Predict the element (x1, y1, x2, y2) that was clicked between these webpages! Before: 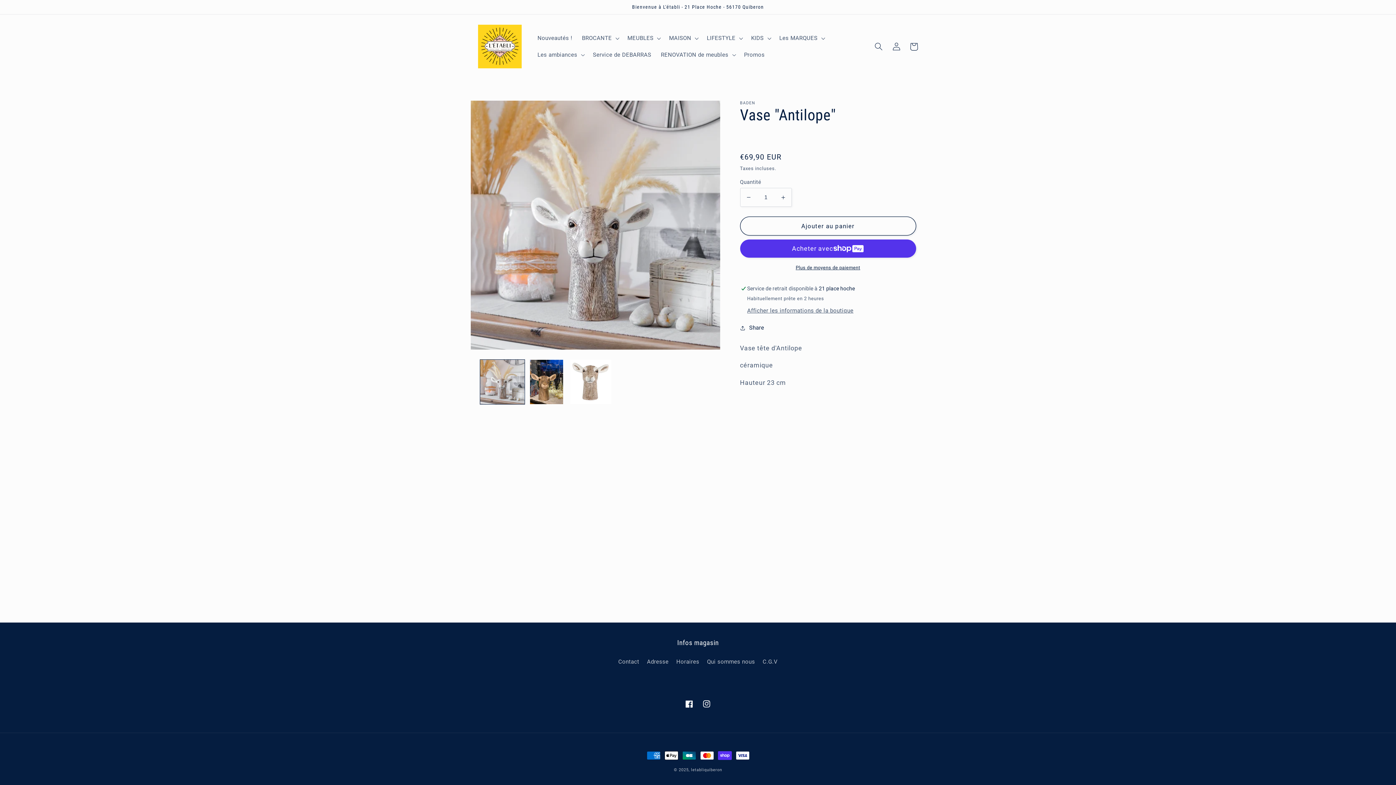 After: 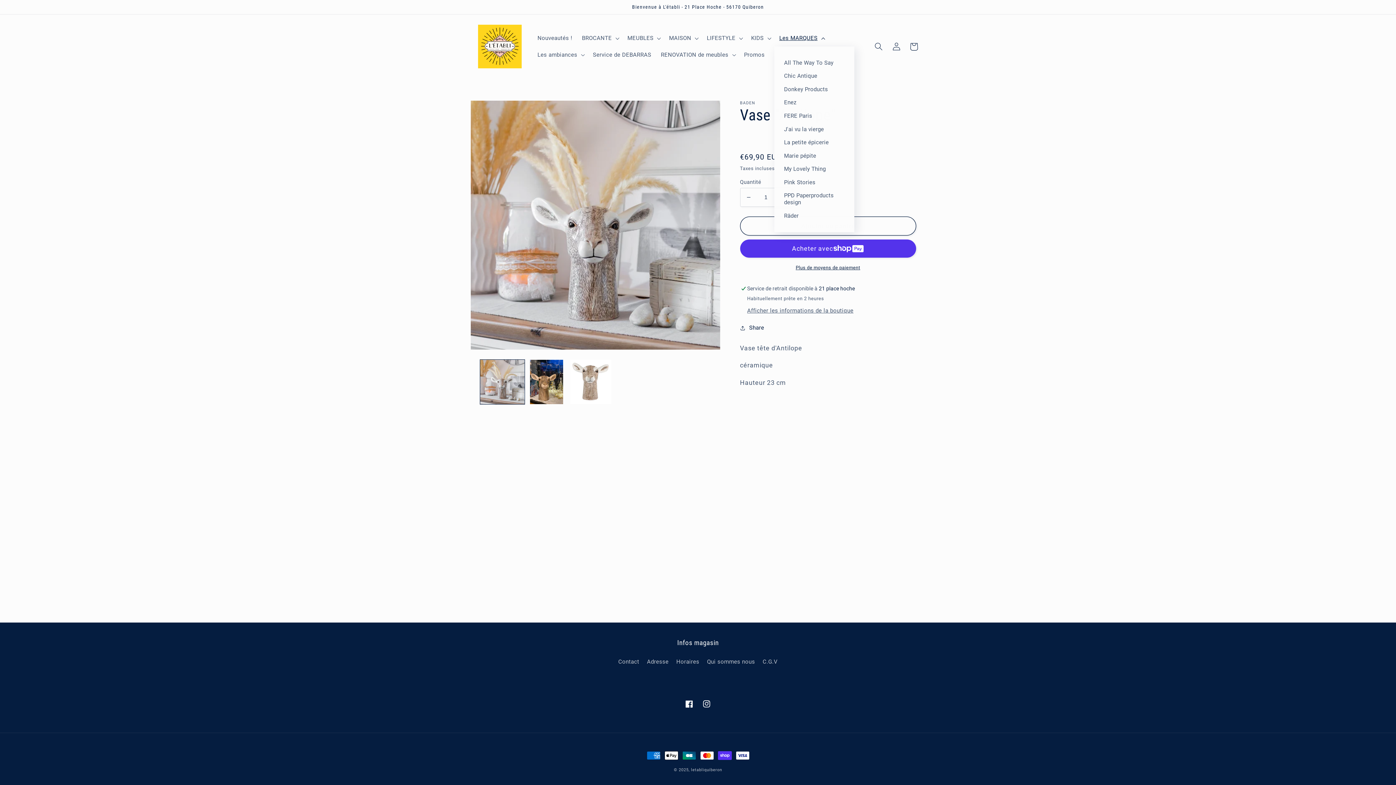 Action: label: Les MARQUES bbox: (774, 30, 828, 46)